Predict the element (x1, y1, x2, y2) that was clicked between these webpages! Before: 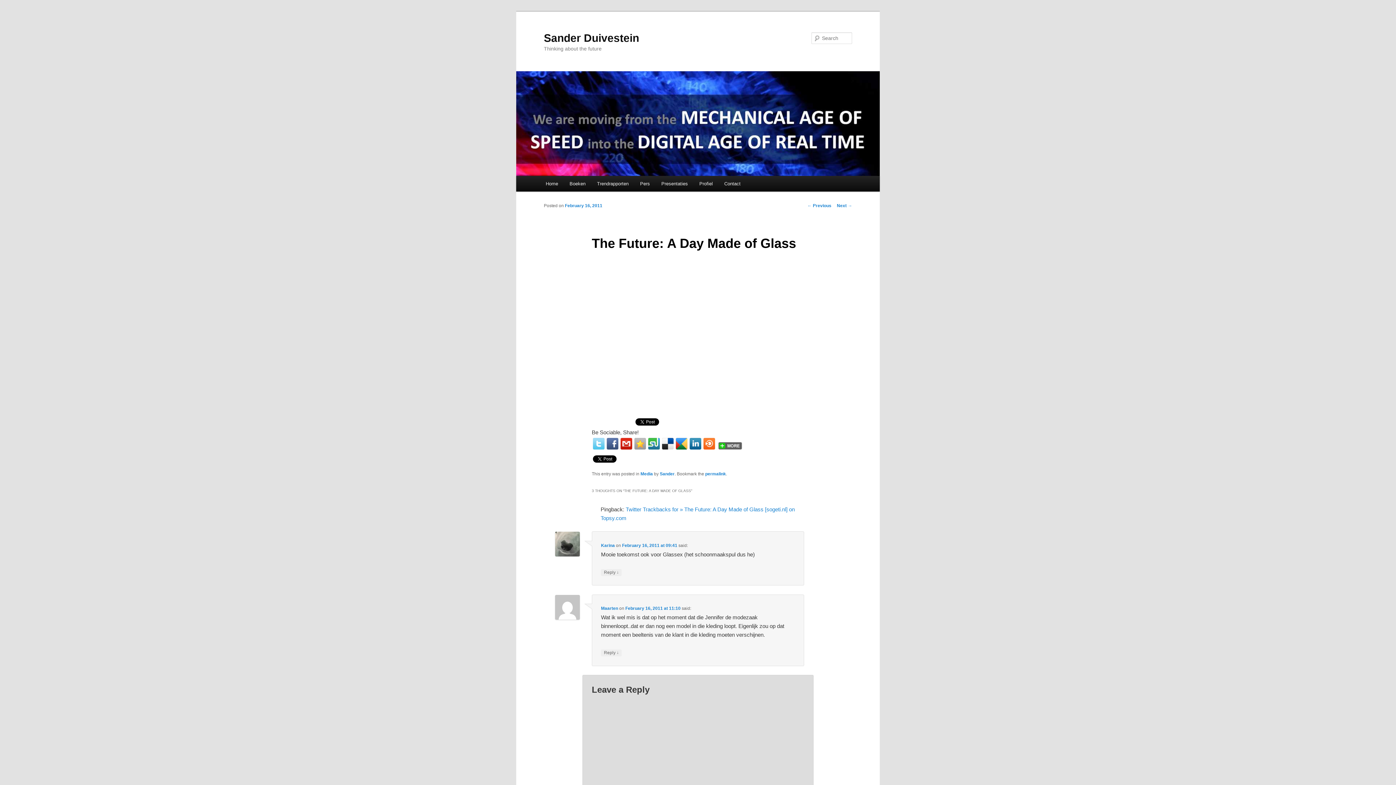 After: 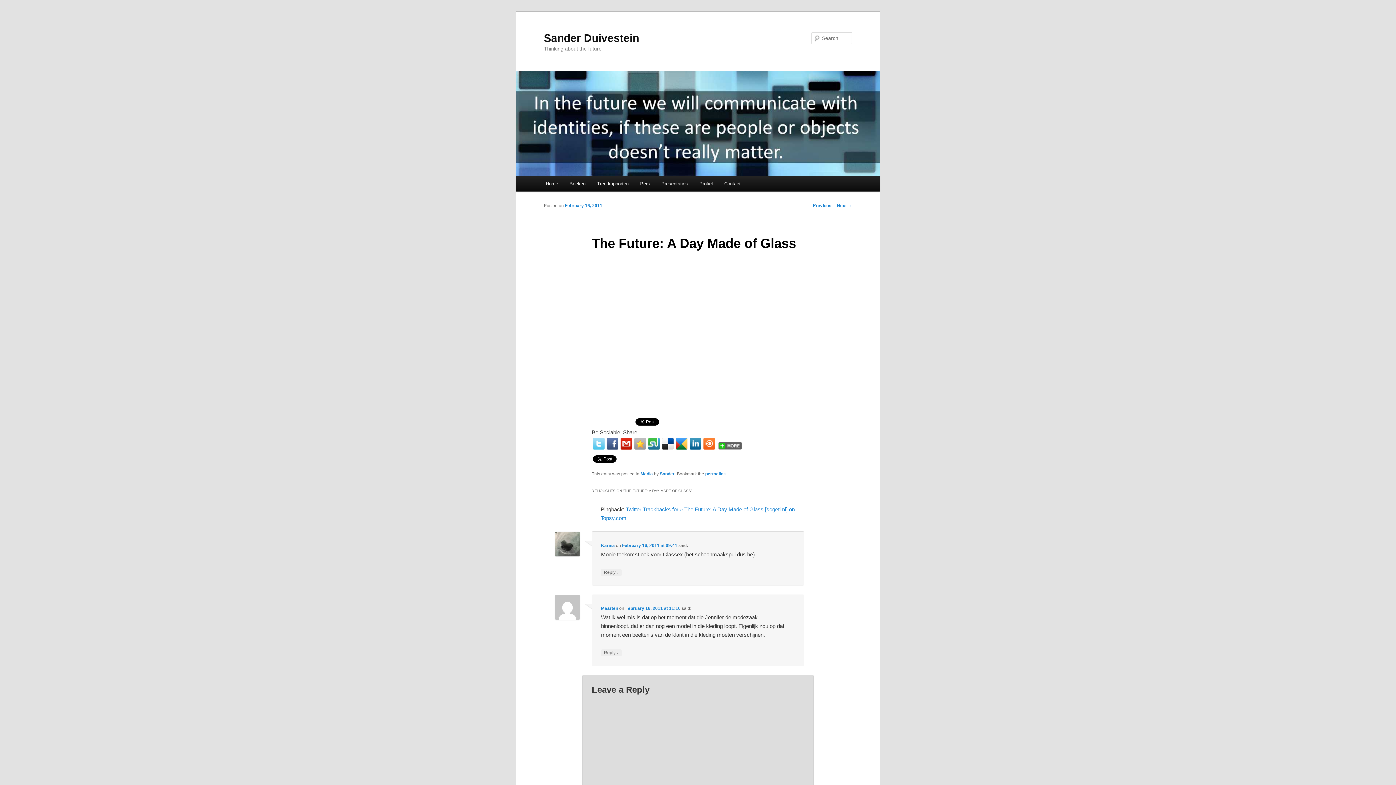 Action: label: permalink bbox: (705, 471, 726, 476)